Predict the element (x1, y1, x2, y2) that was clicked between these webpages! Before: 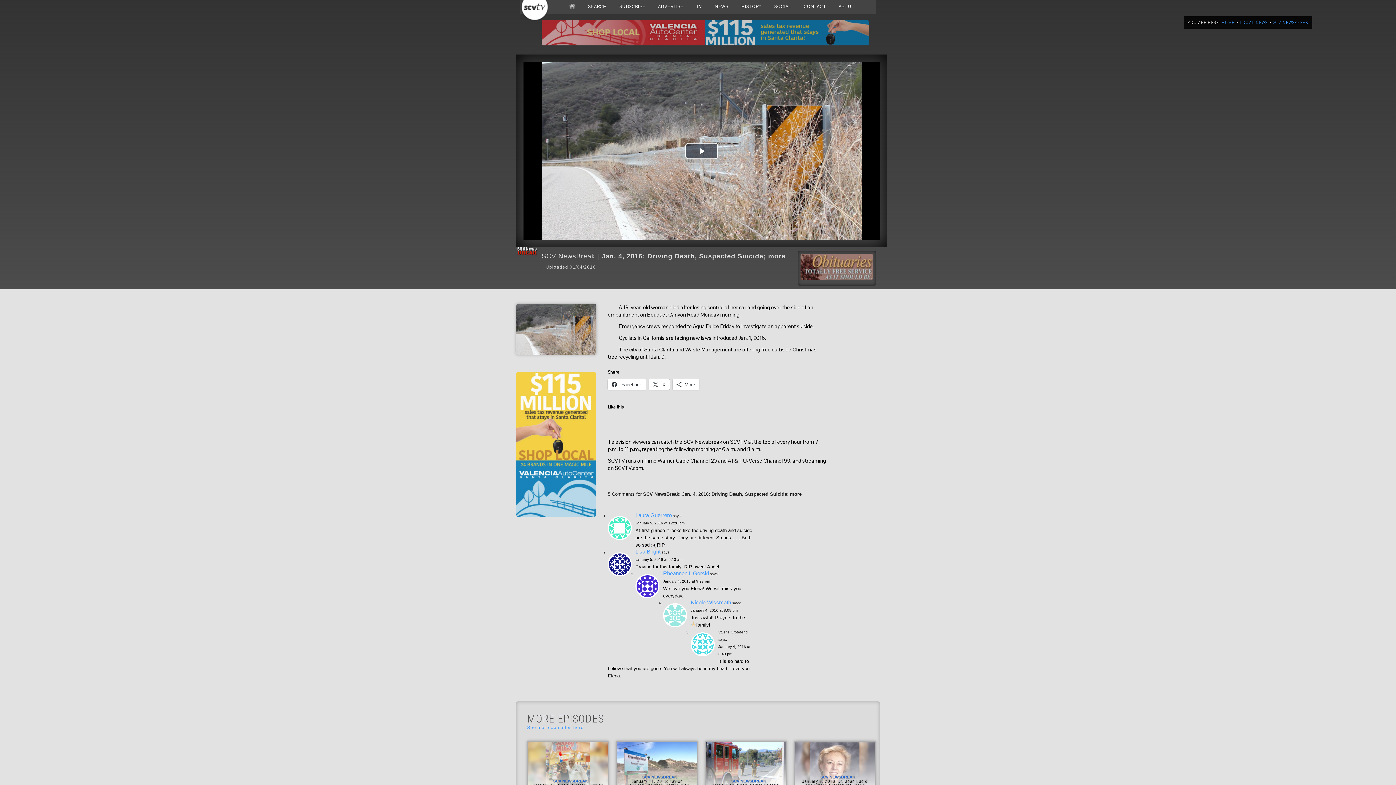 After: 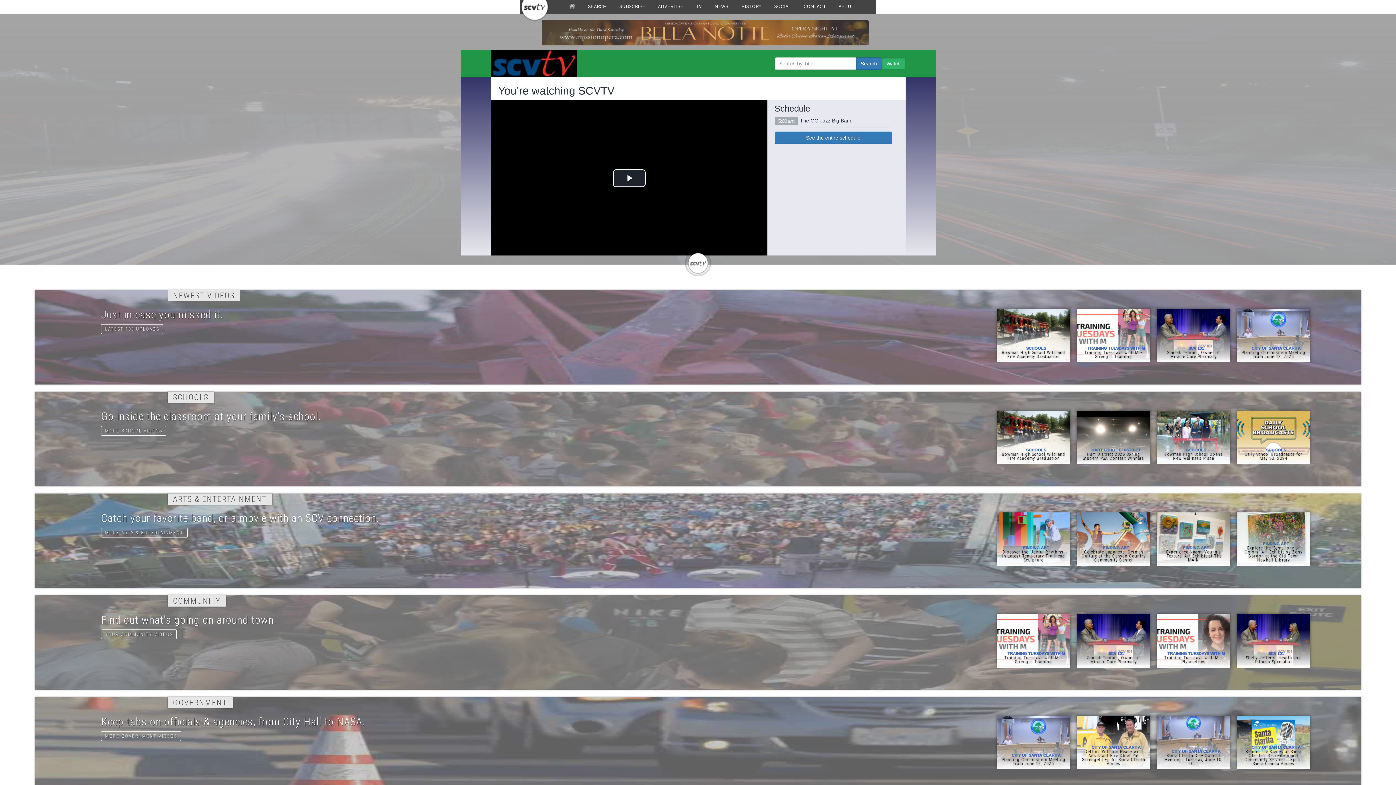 Action: label: HOME bbox: (1222, 20, 1234, 25)